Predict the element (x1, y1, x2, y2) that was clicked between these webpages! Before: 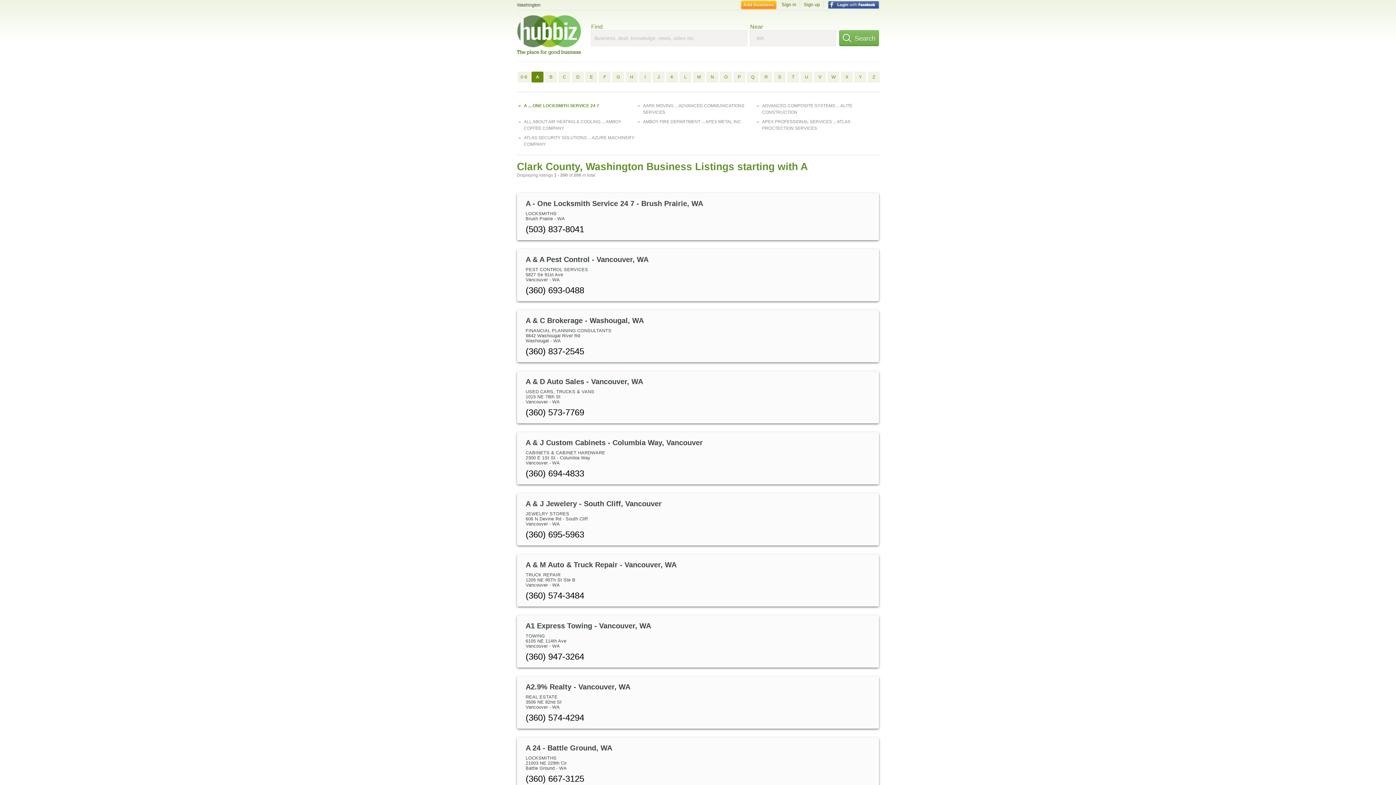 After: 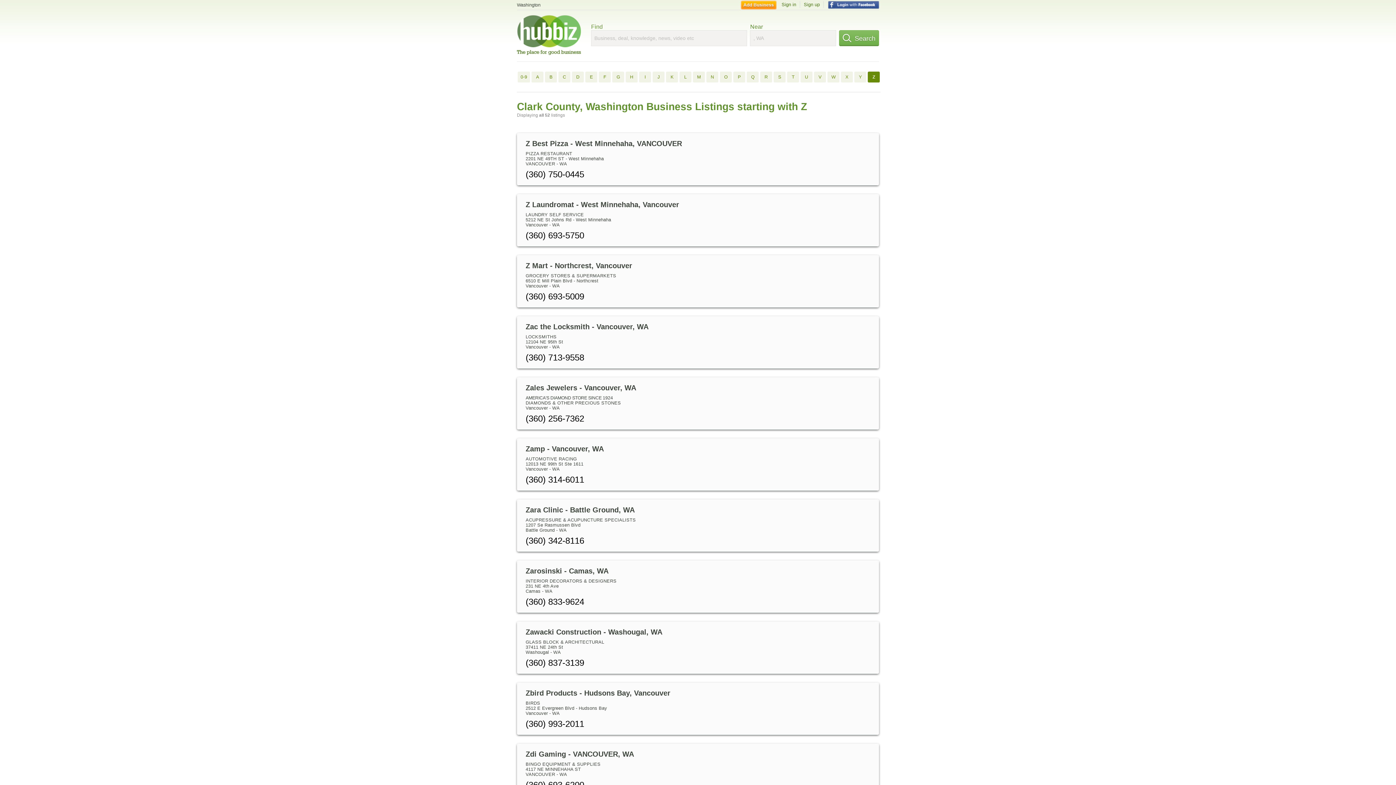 Action: bbox: (868, 71, 880, 82) label: Z